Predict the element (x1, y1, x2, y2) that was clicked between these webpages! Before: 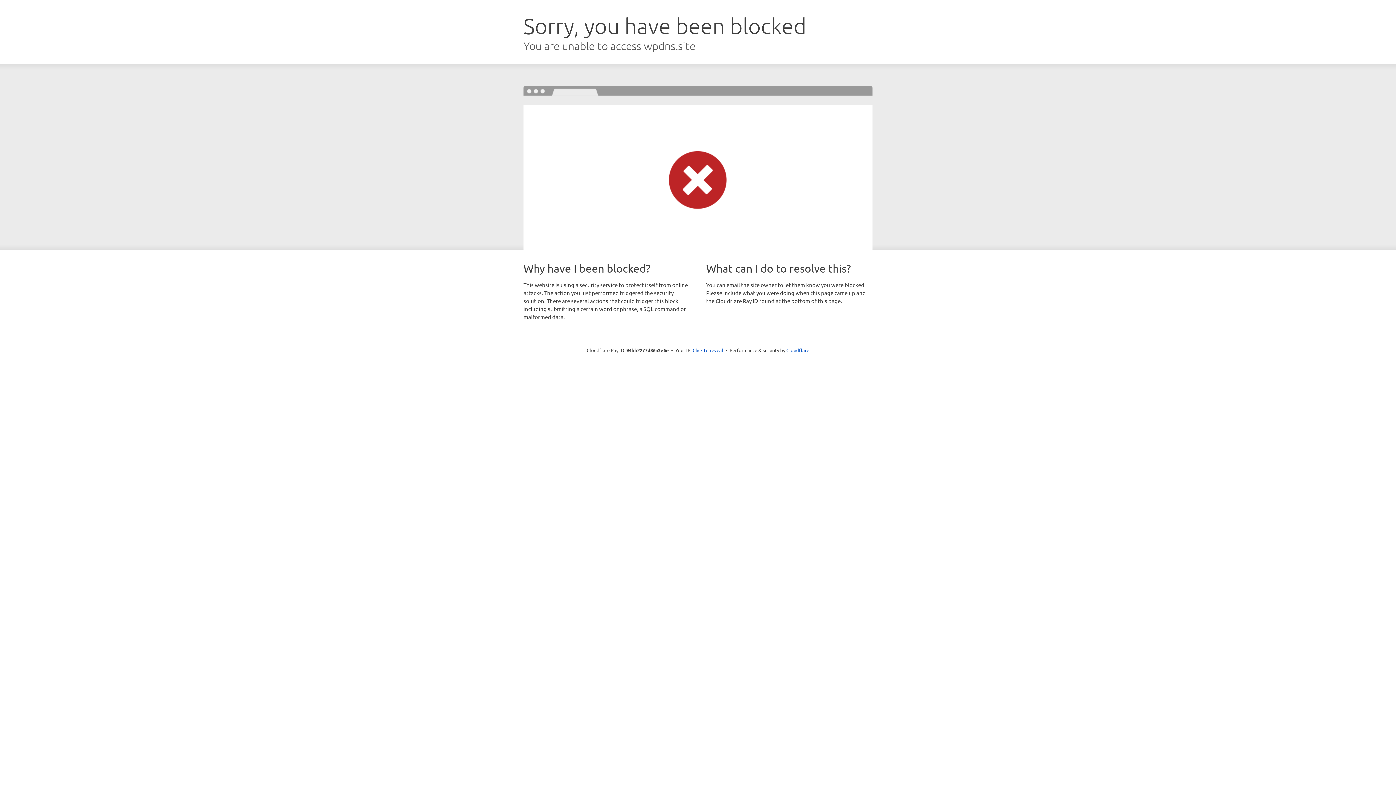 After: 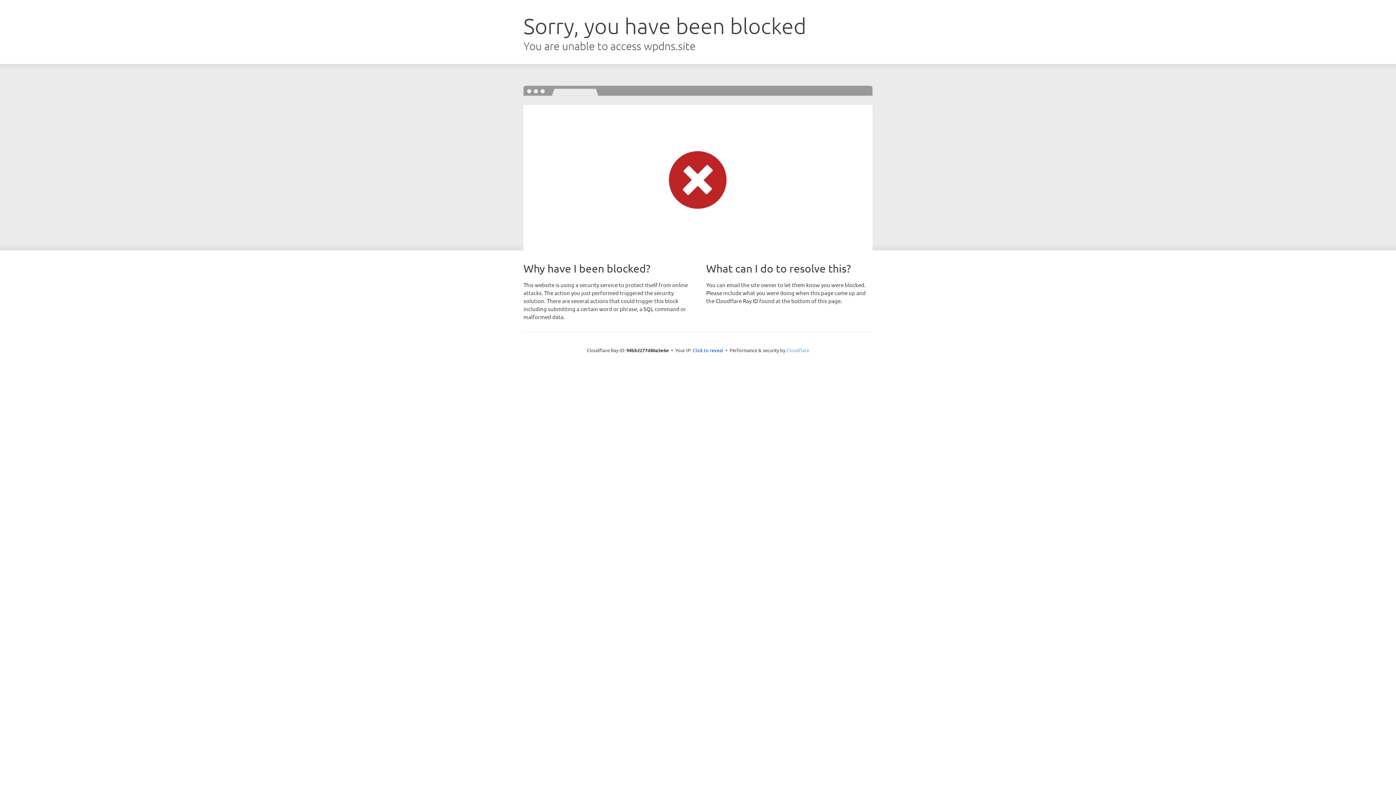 Action: label: Cloudflare bbox: (786, 347, 809, 353)